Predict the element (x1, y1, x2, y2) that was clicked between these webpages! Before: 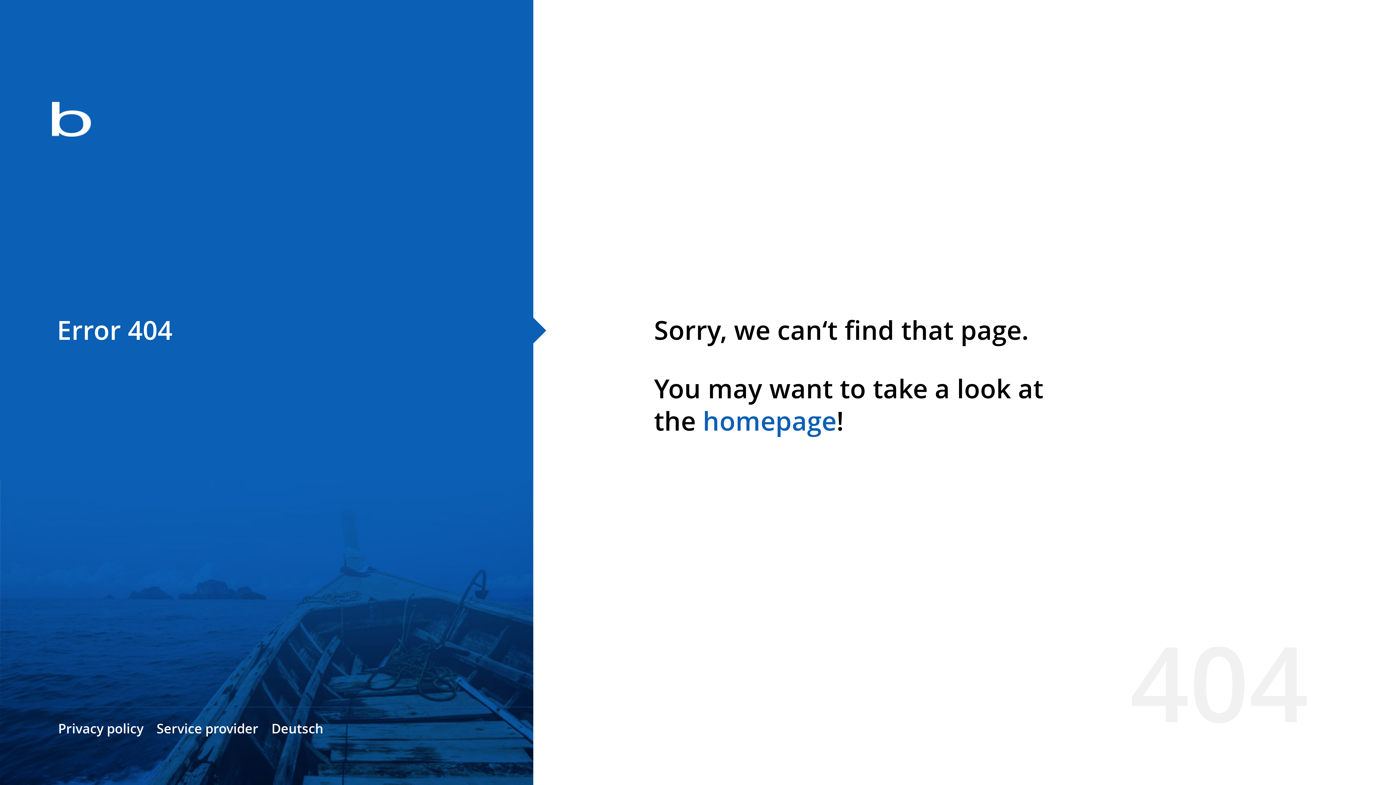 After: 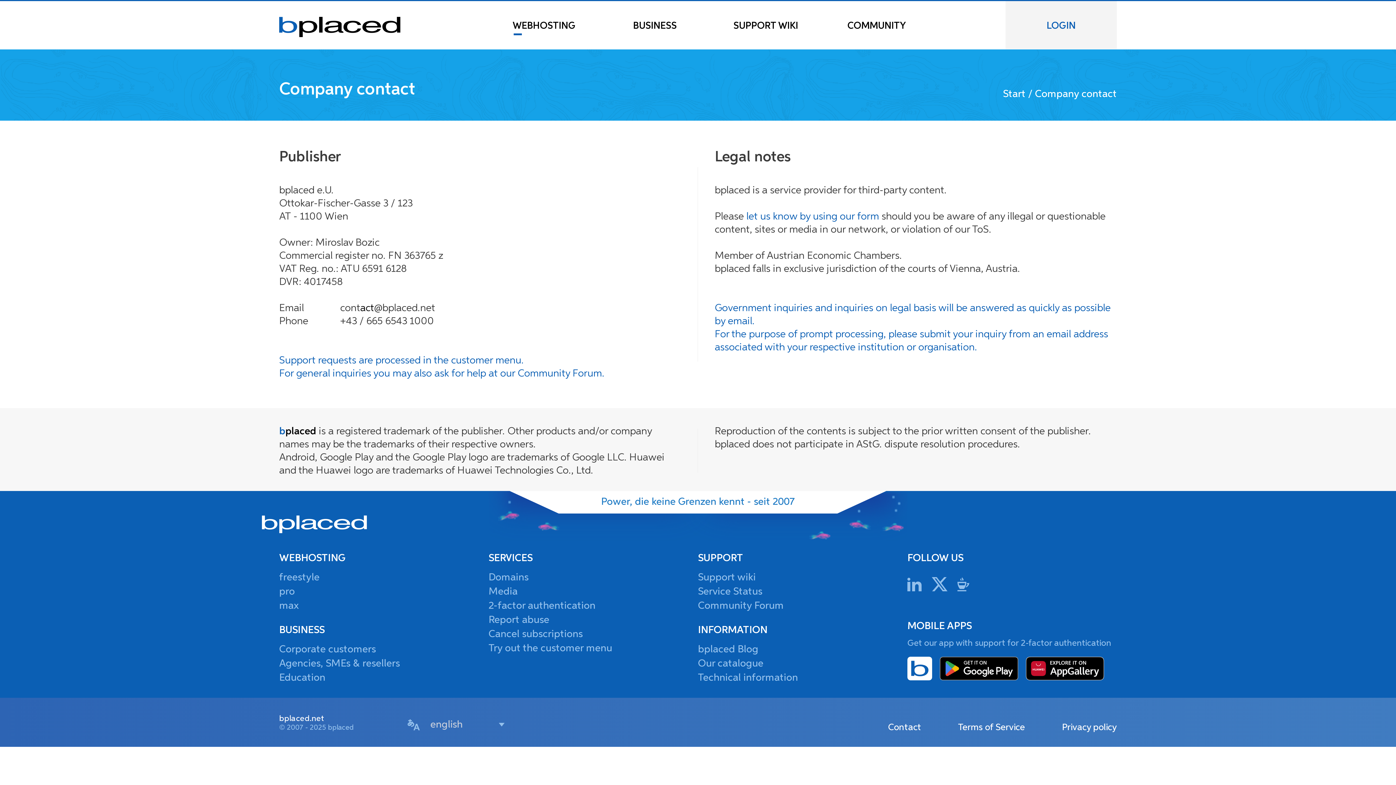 Action: label: Service provider bbox: (156, 720, 258, 737)